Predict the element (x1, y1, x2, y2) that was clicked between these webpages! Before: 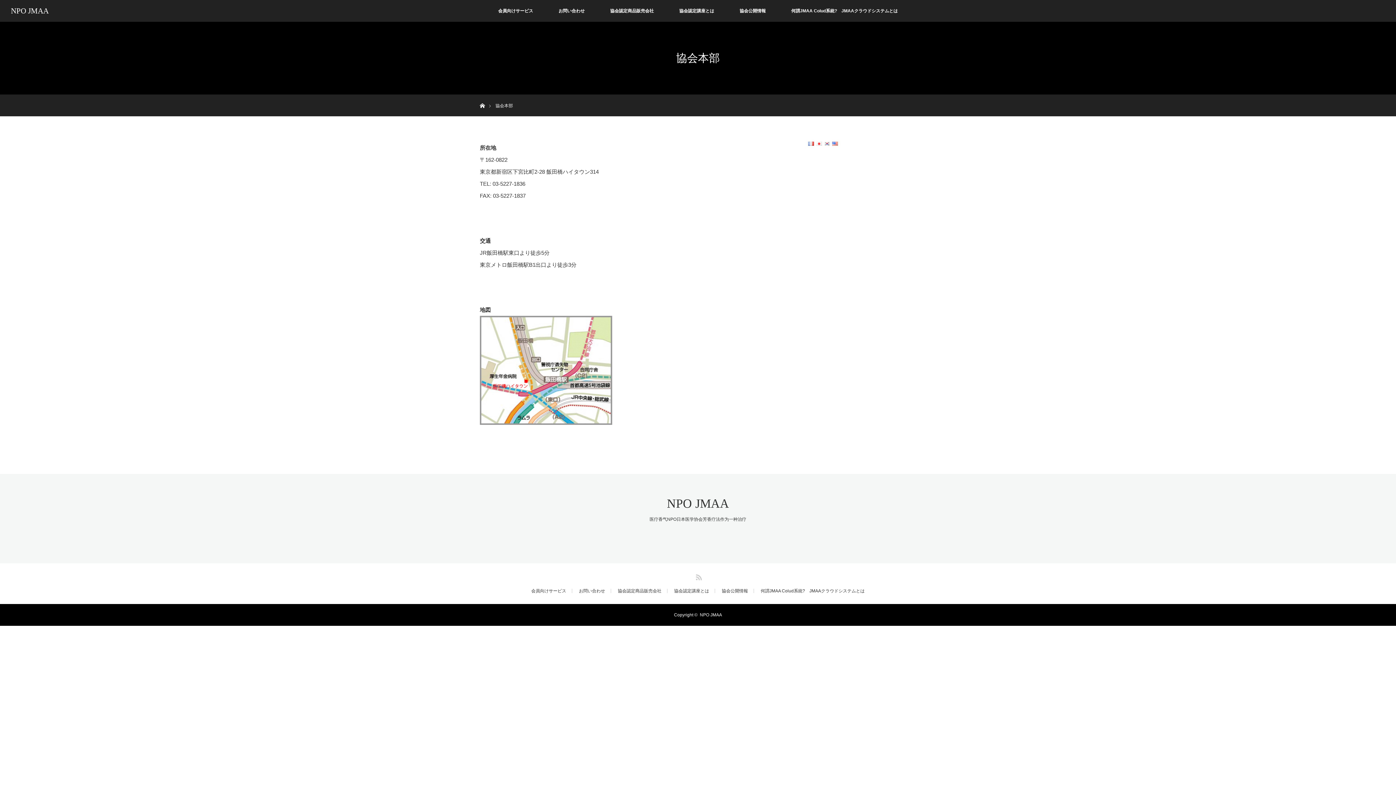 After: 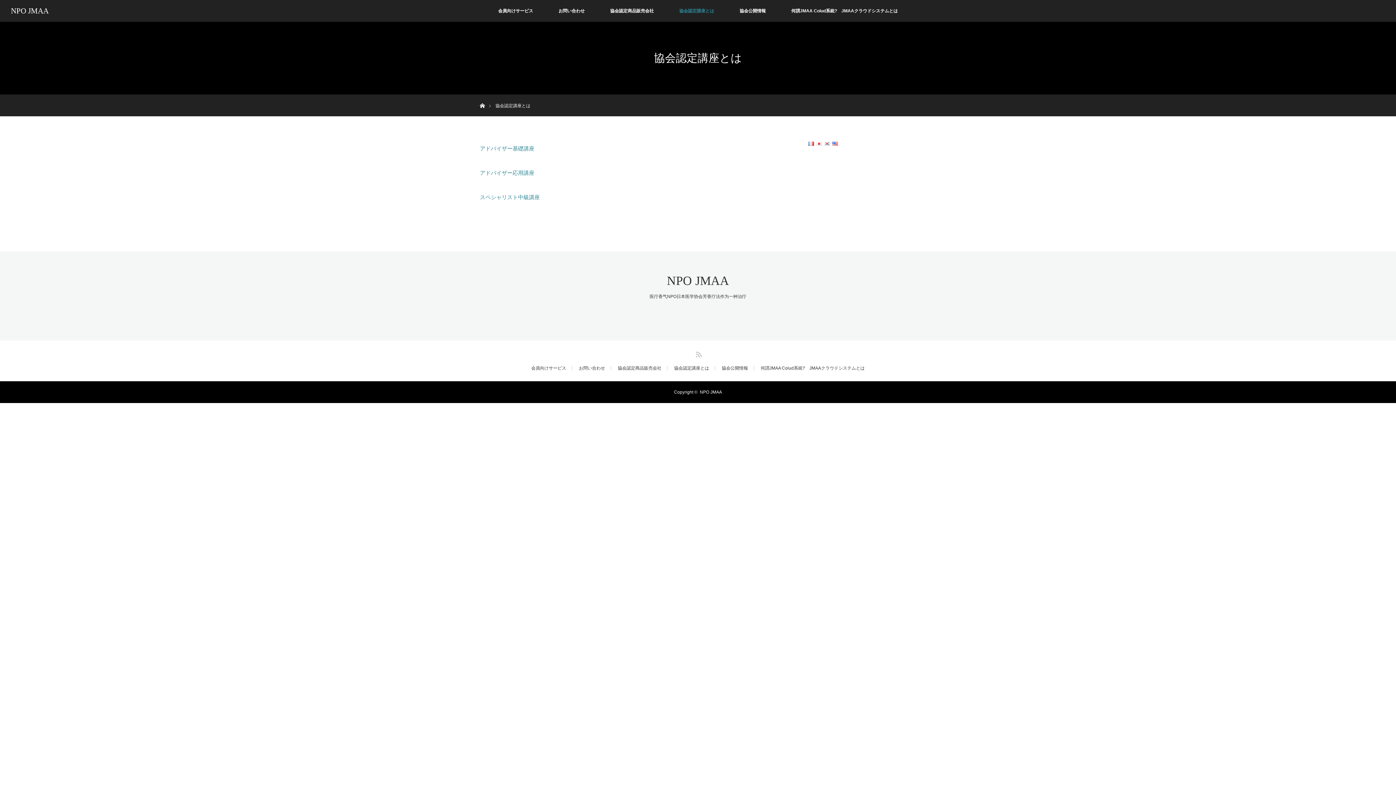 Action: label: 協会認定講座とは bbox: (674, 589, 715, 593)